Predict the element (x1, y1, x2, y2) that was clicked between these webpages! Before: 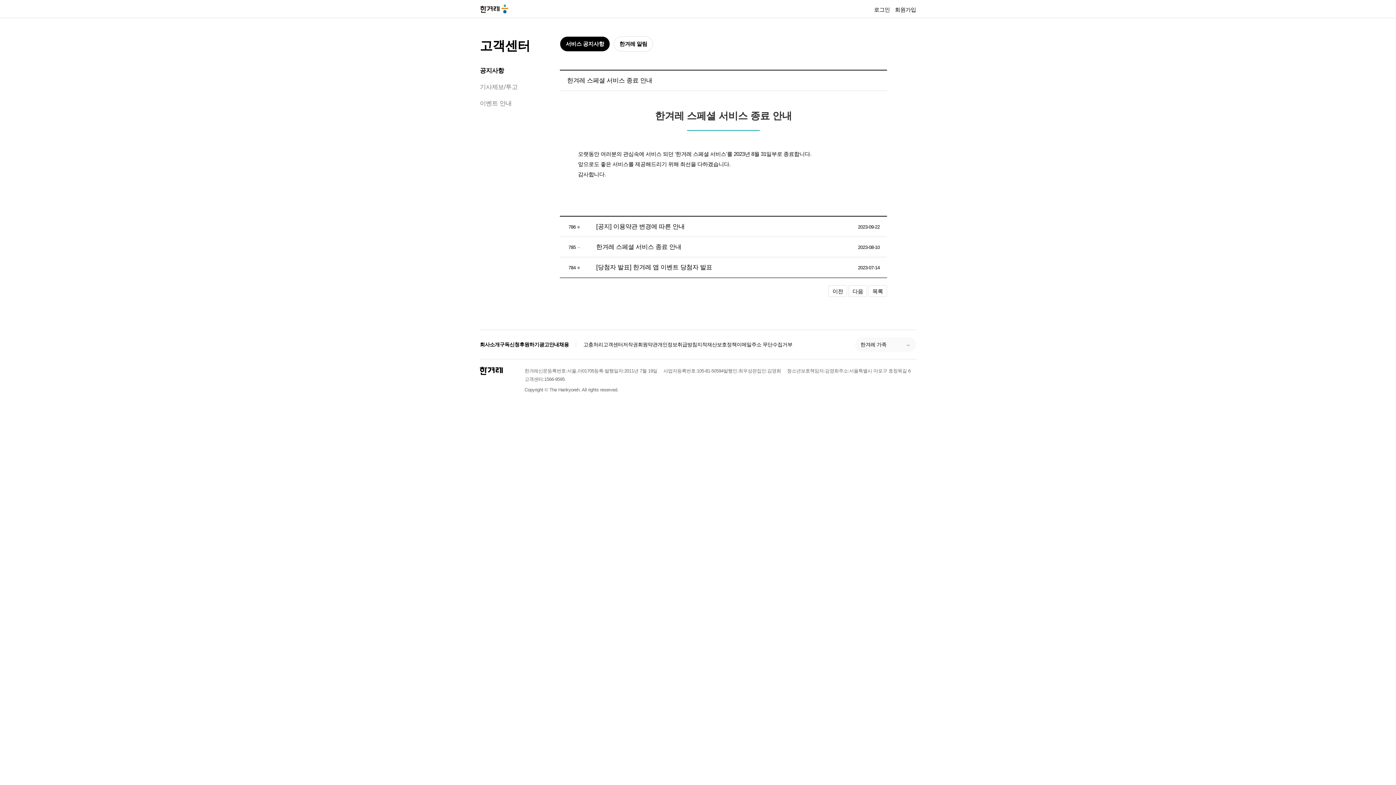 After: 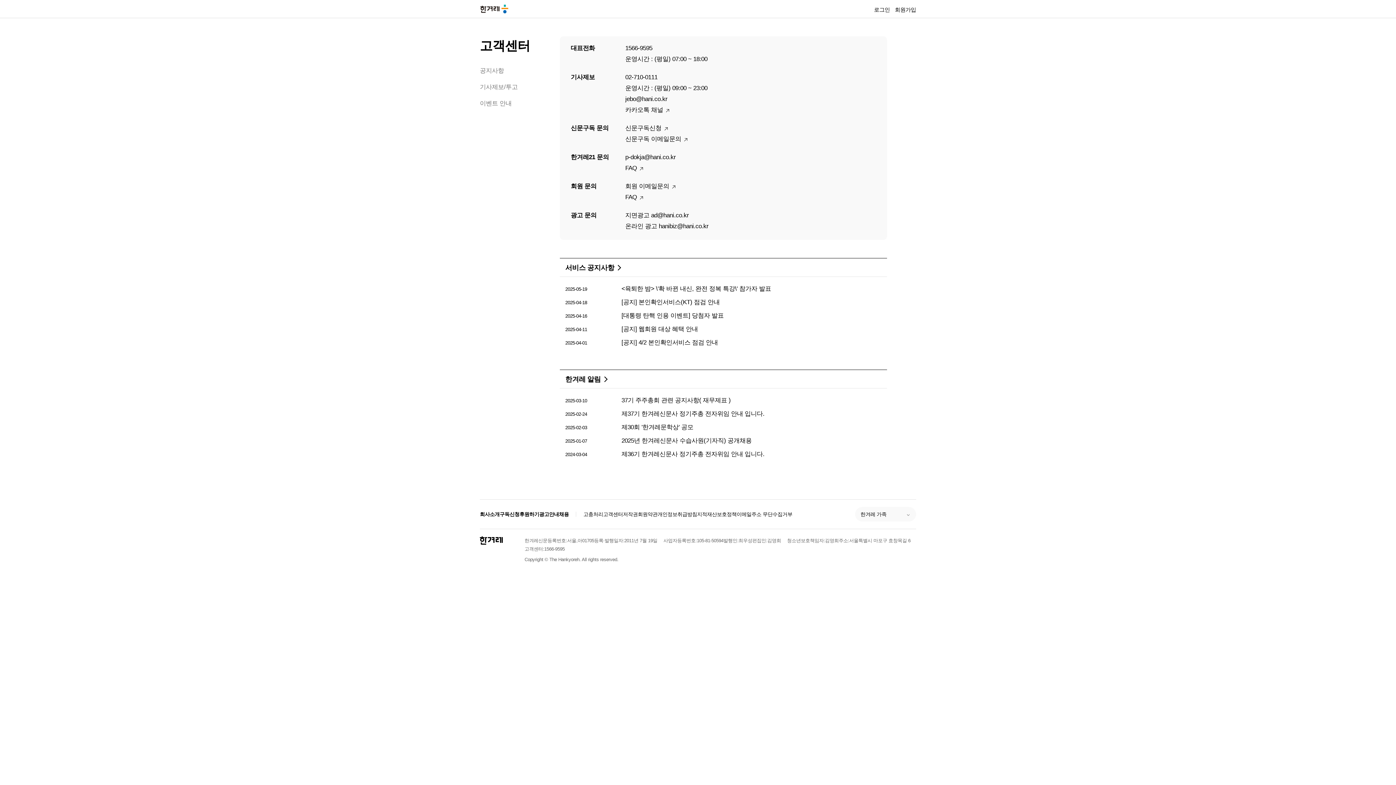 Action: label: 고객센터 bbox: (480, 38, 530, 52)